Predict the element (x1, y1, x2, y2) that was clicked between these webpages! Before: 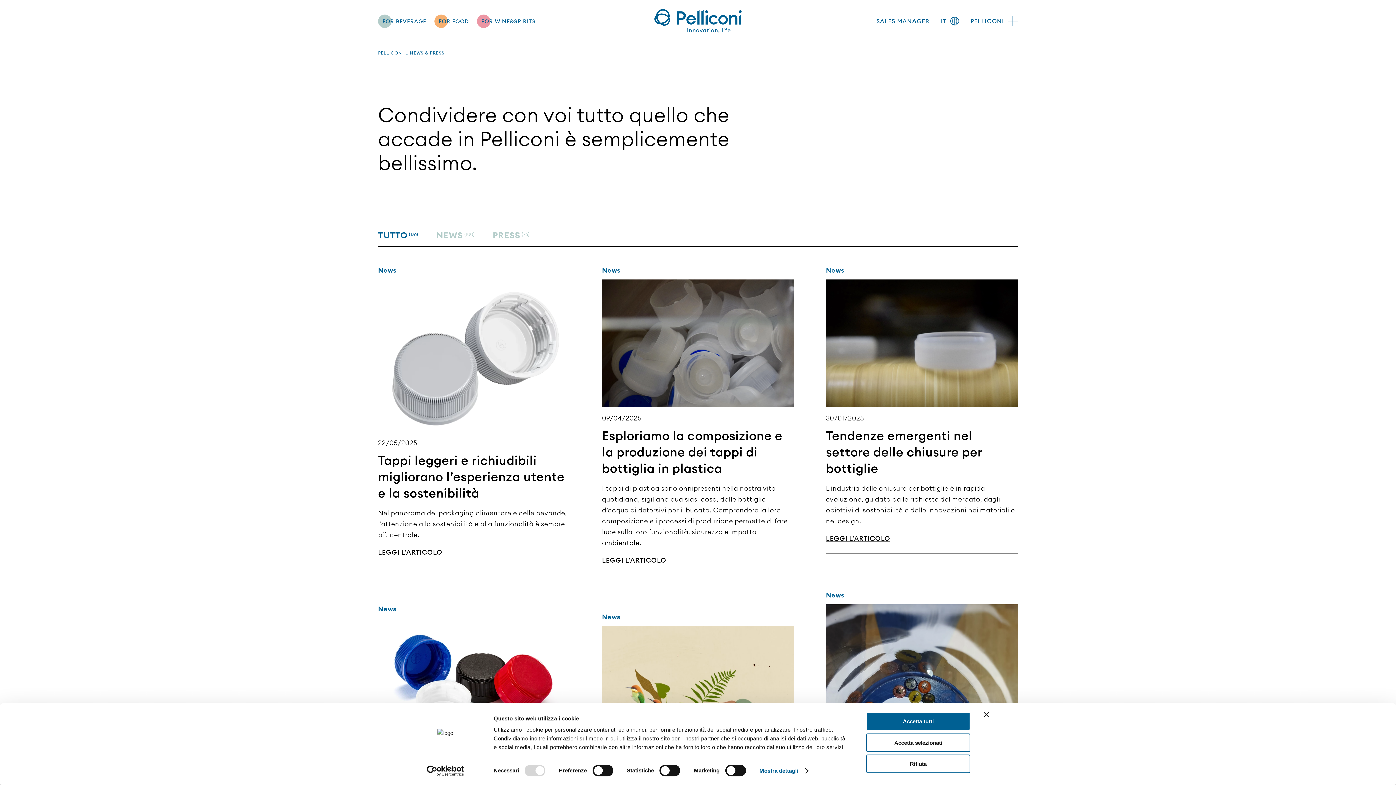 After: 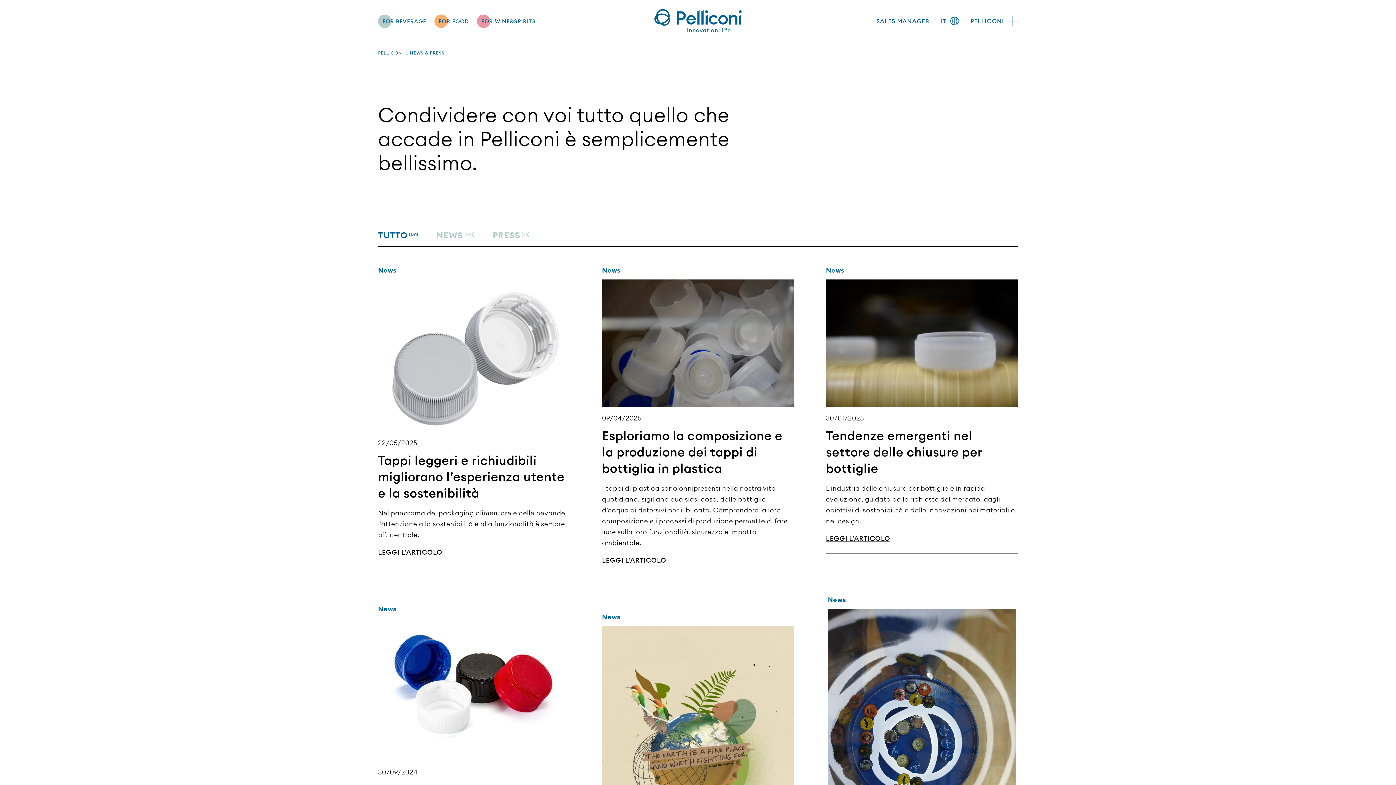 Action: bbox: (866, 733, 970, 752) label: Accetta selezionati